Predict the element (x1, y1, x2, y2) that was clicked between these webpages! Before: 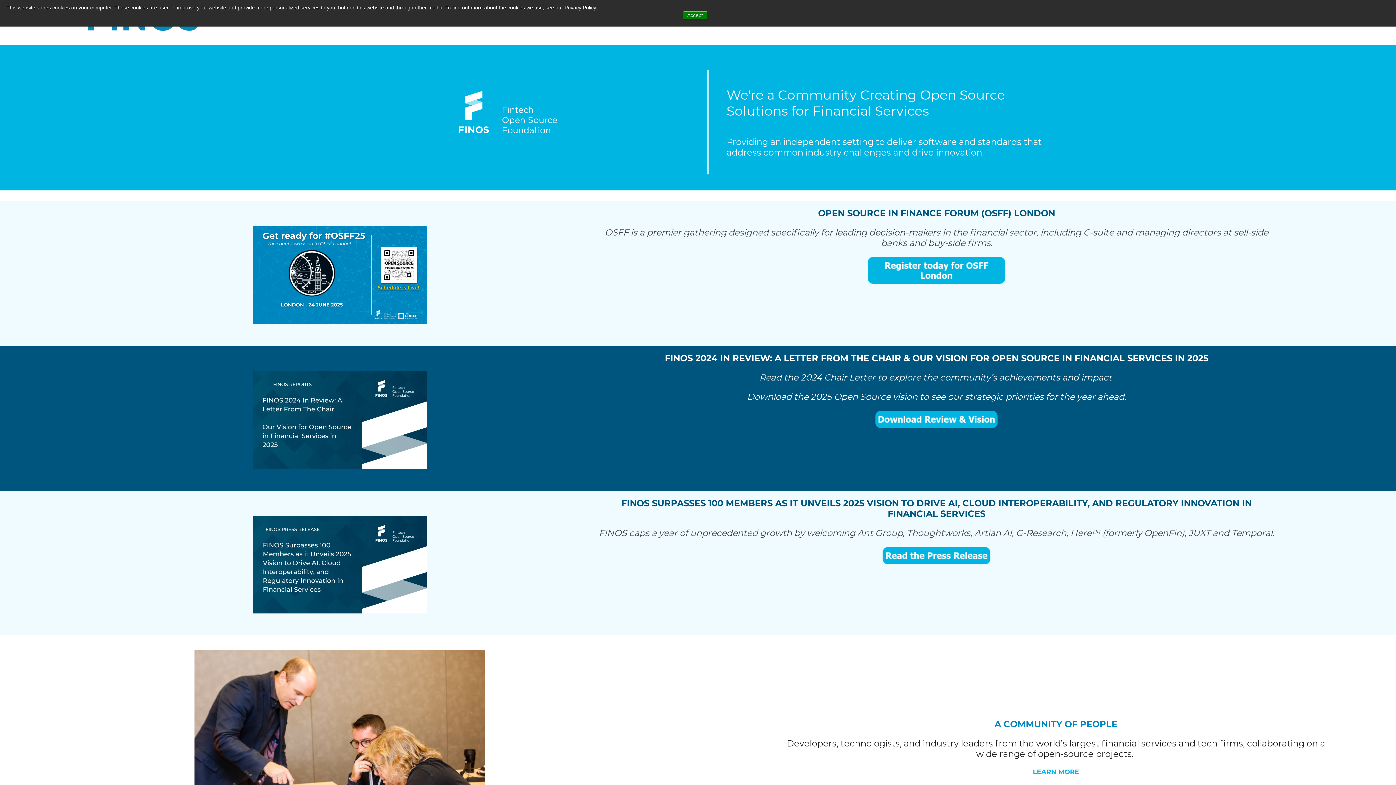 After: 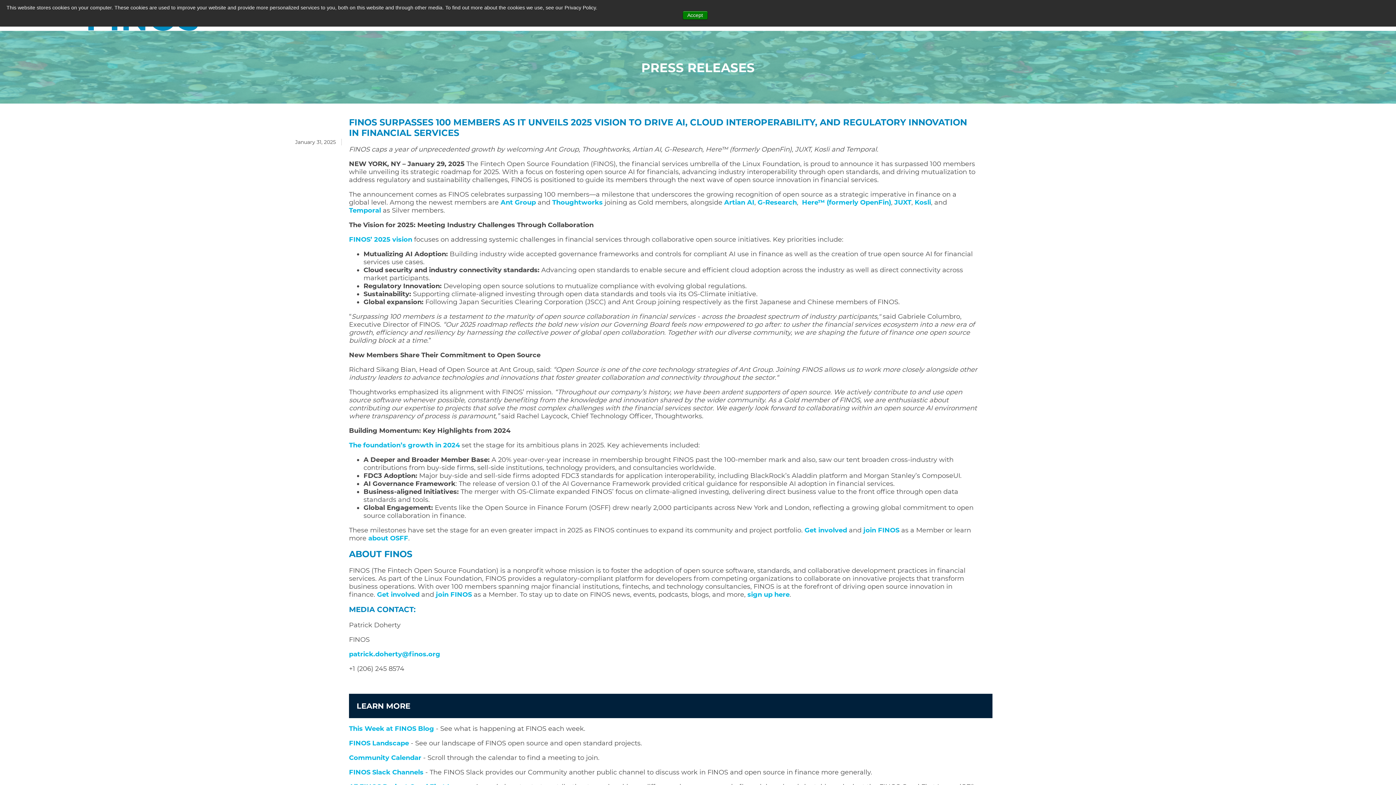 Action: label: FINOS SURPASSES 100 MEMBERS AS IT UNVEILS 2025 VISION TO DRIVE AI, CLOUD INTEROPERABILITY, AND REGULATORY INNOVATION IN FINANCIAL SERVICES bbox: (621, 498, 1252, 519)